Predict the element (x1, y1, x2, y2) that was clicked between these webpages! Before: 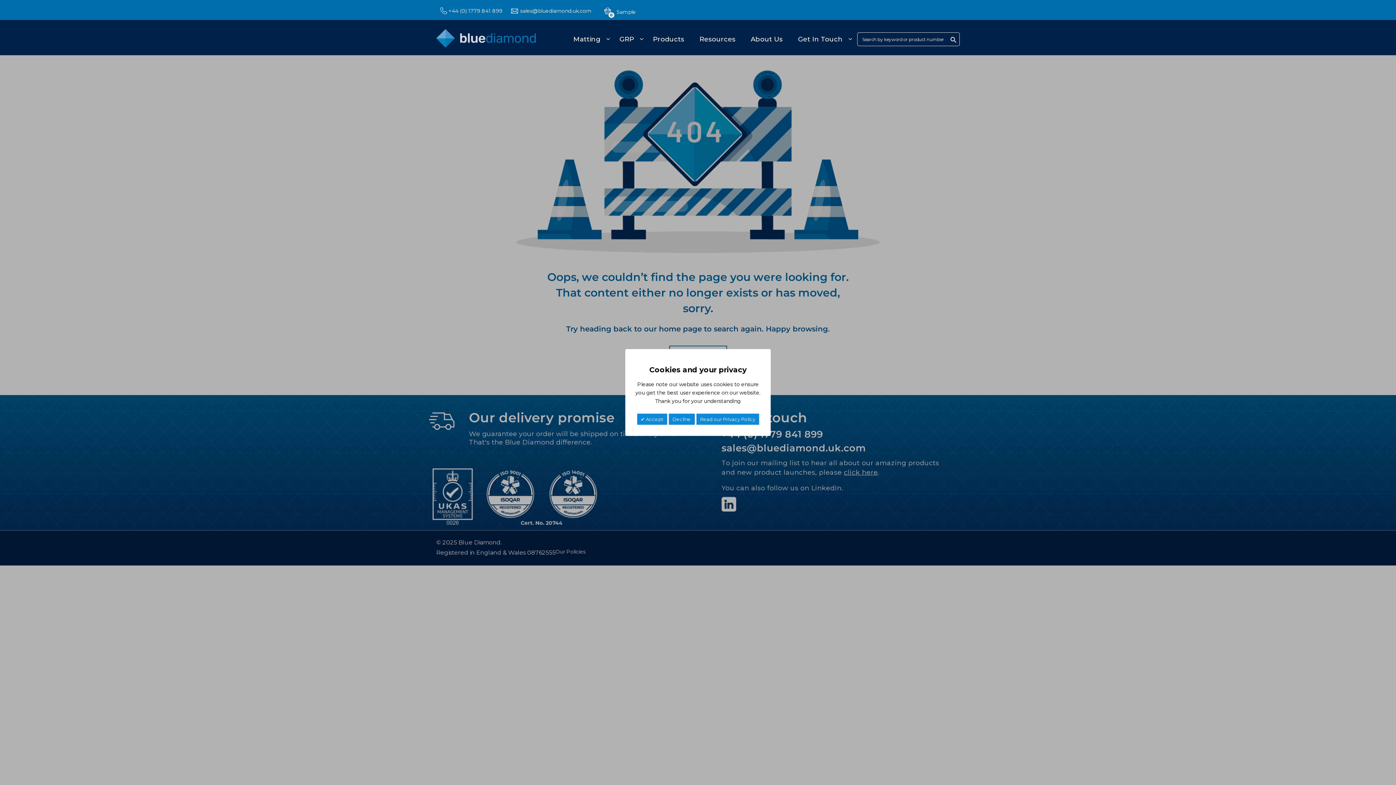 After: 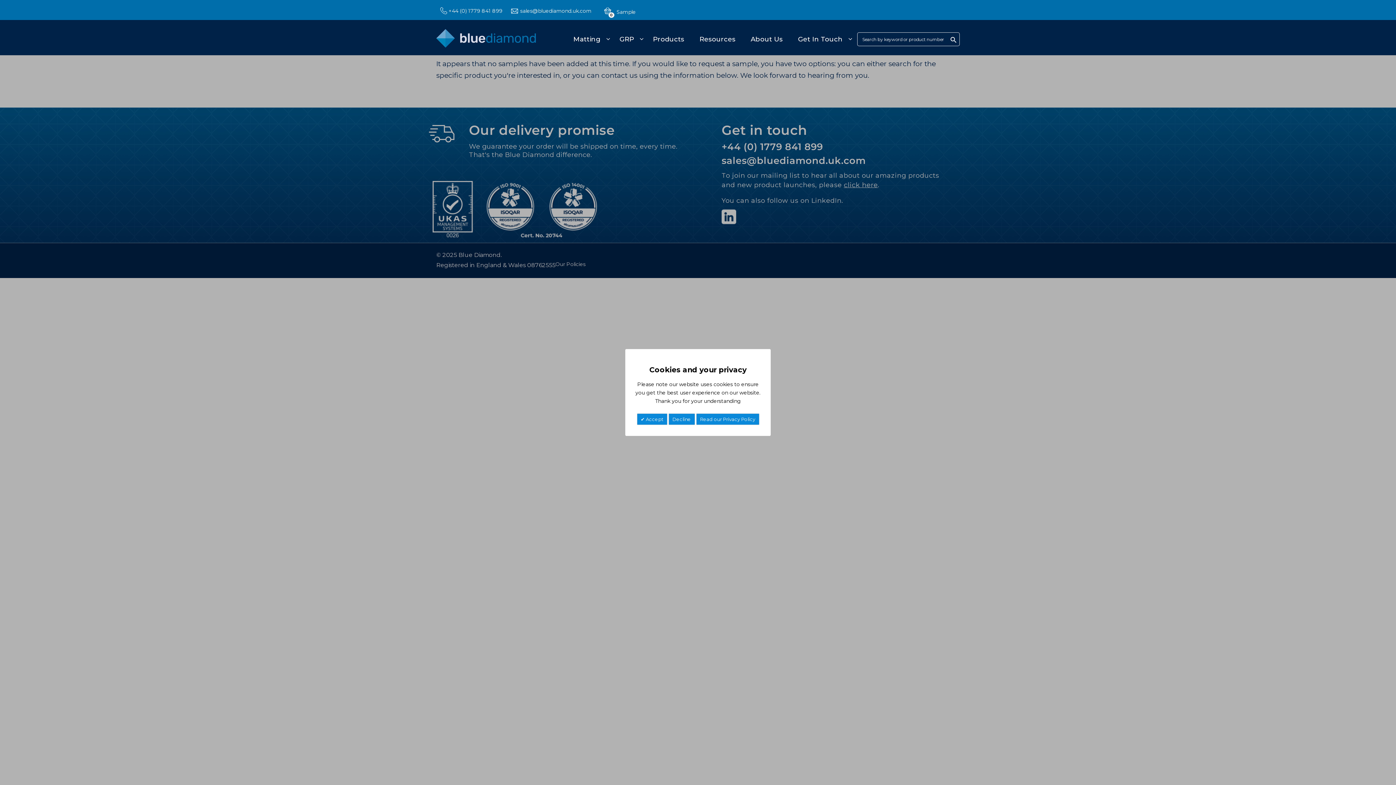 Action: bbox: (604, 2, 636, 17) label: 0